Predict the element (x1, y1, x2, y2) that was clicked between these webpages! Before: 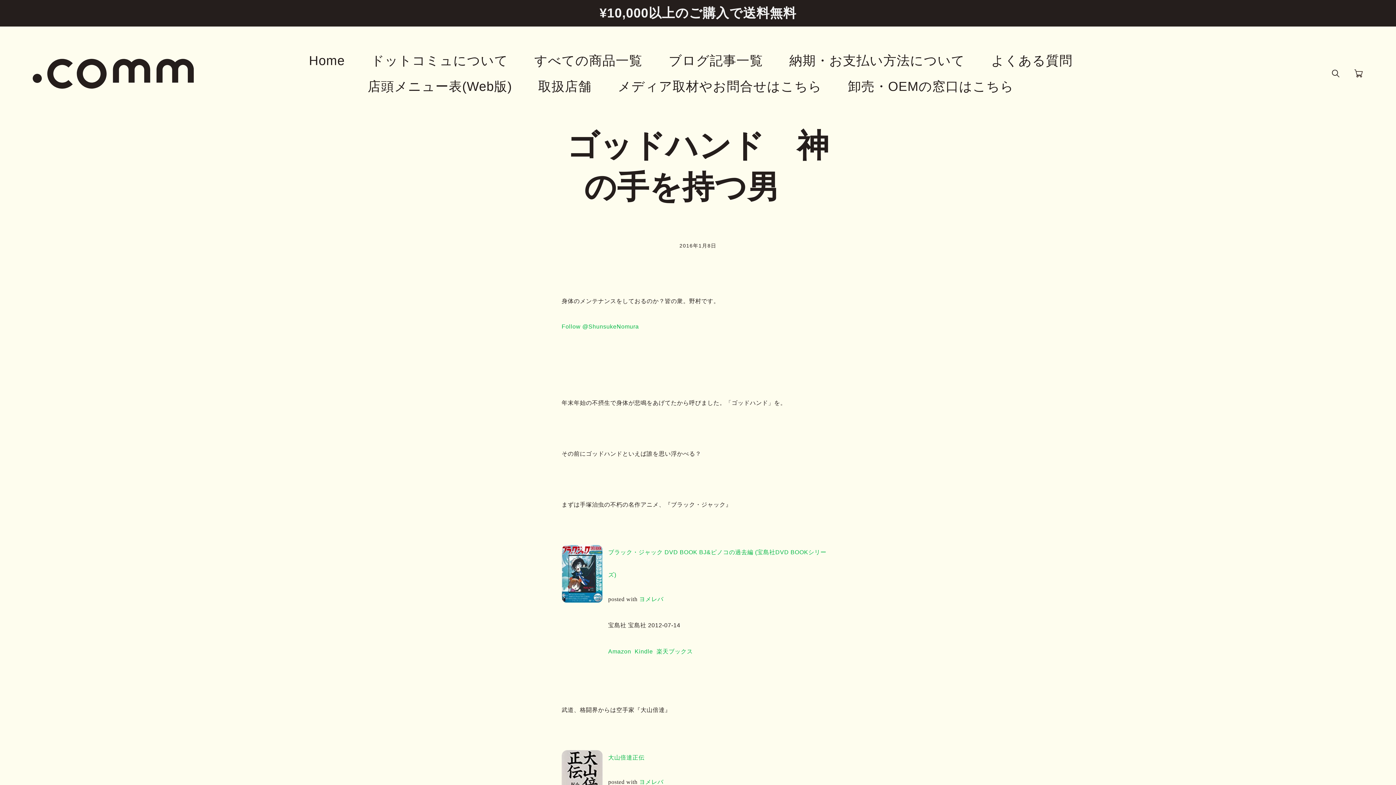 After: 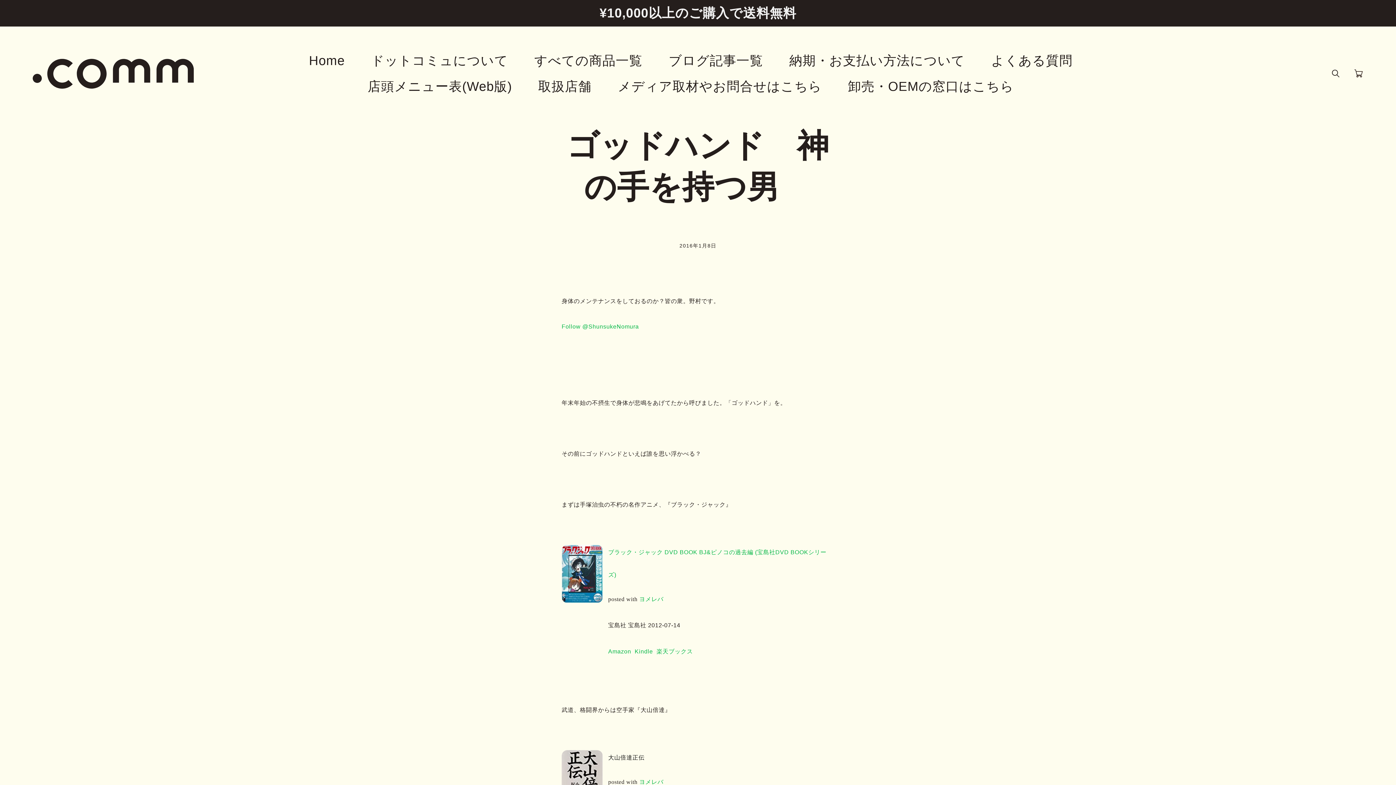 Action: bbox: (608, 754, 644, 761) label: 大山倍達正伝